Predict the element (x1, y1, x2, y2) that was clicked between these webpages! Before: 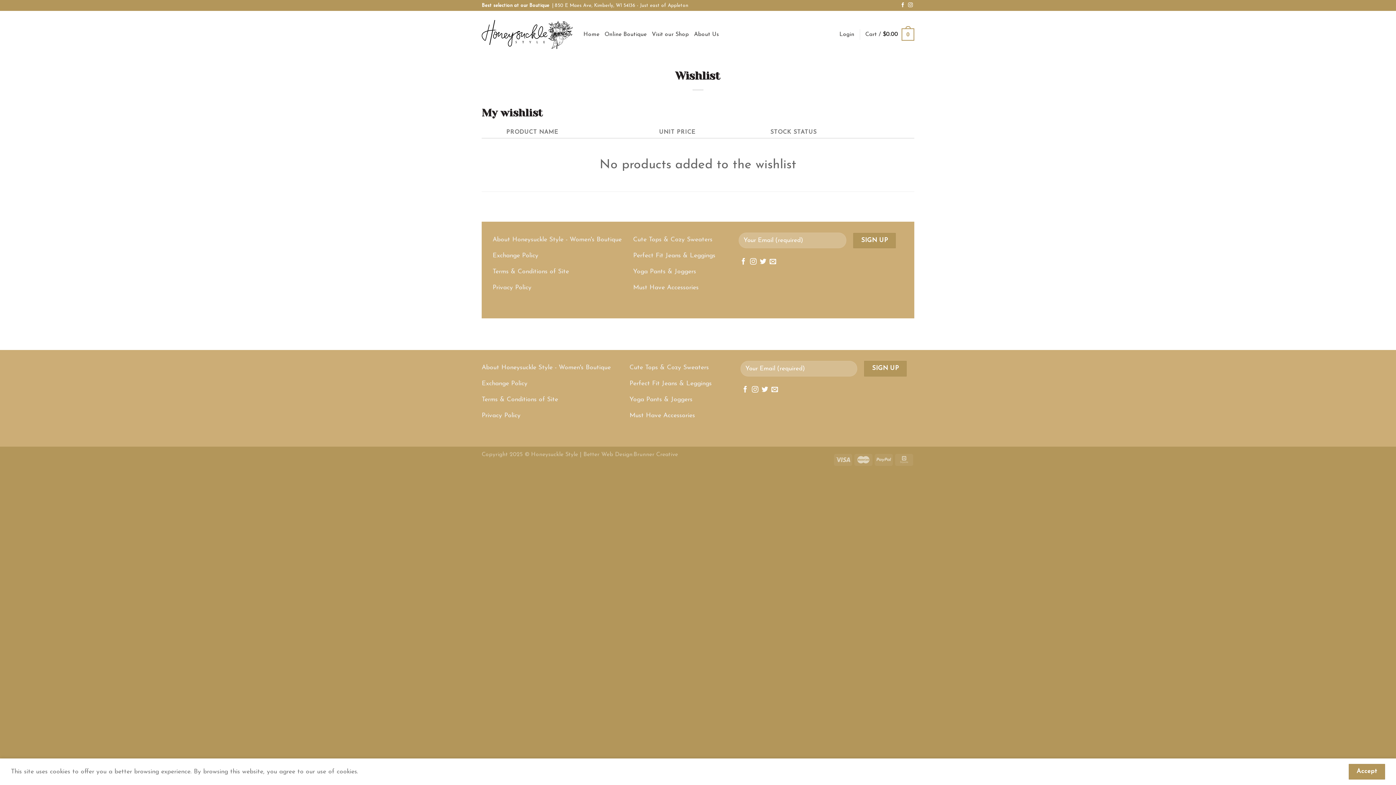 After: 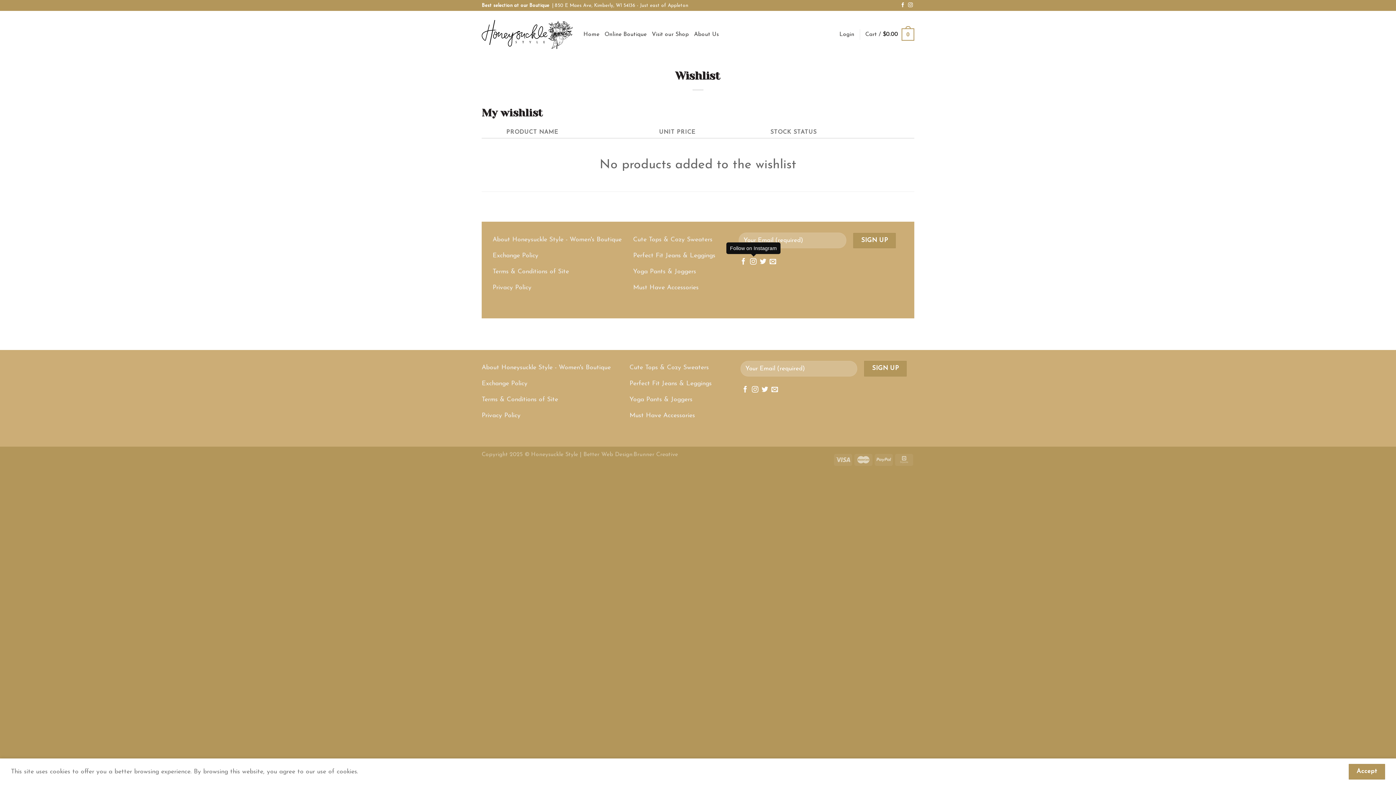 Action: bbox: (750, 258, 756, 265)